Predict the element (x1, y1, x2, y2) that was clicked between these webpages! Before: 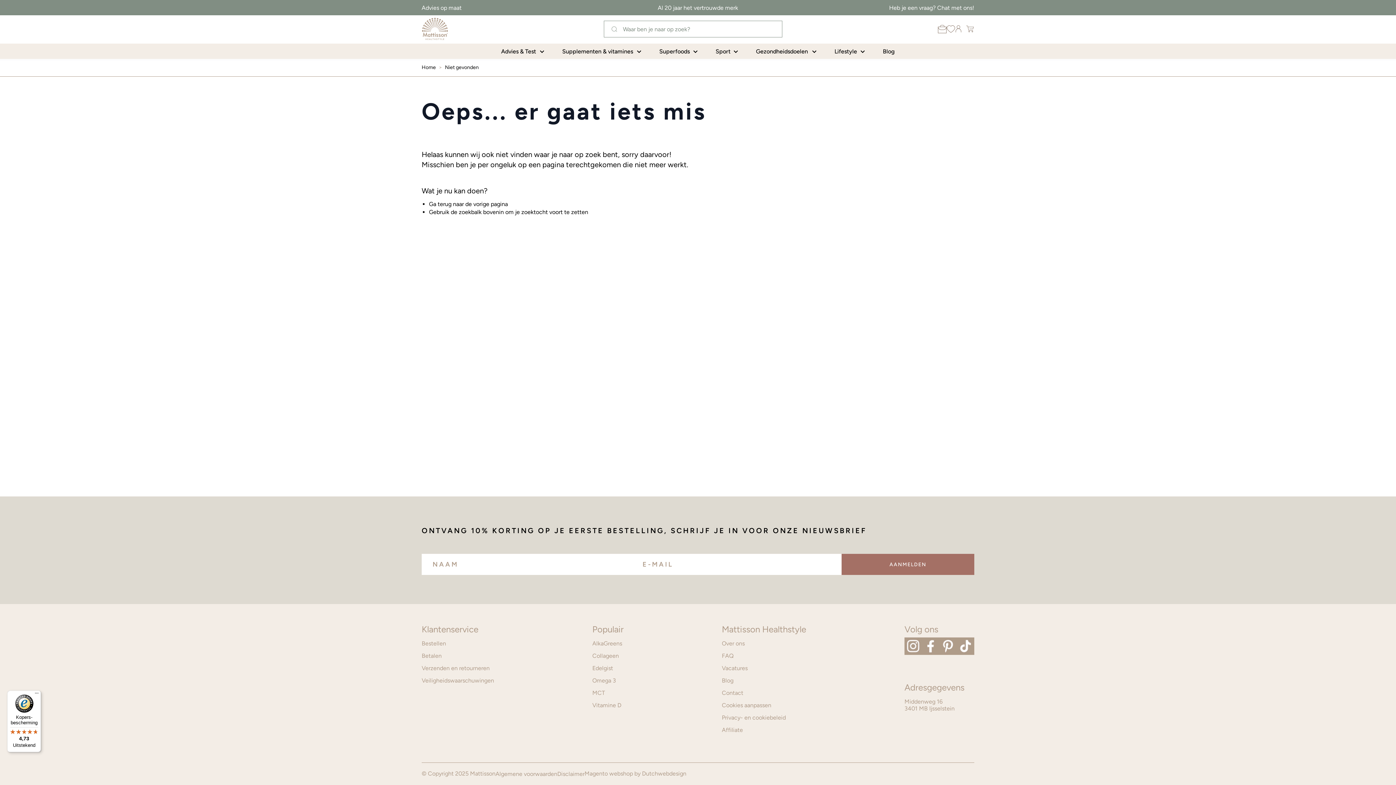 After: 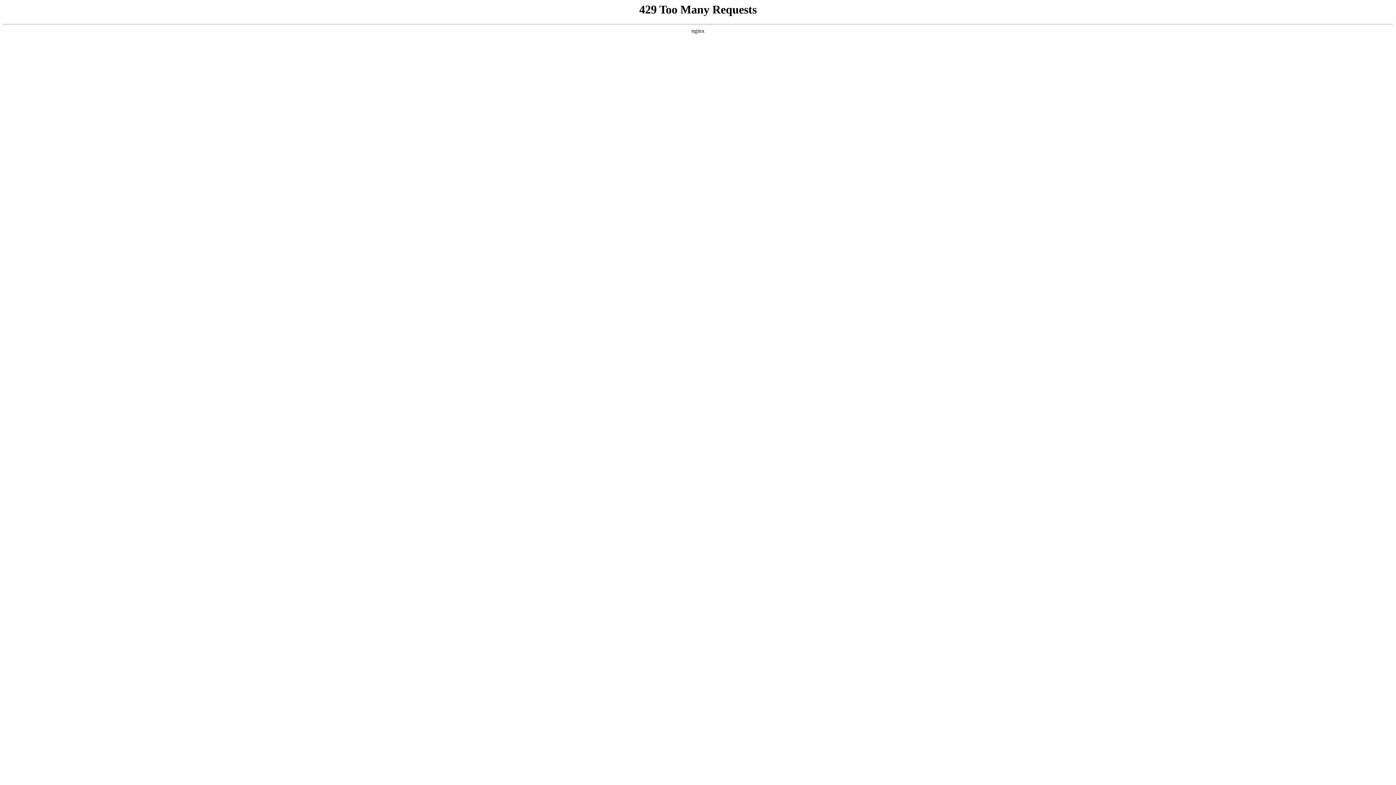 Action: bbox: (421, 652, 441, 659) label: Betalen